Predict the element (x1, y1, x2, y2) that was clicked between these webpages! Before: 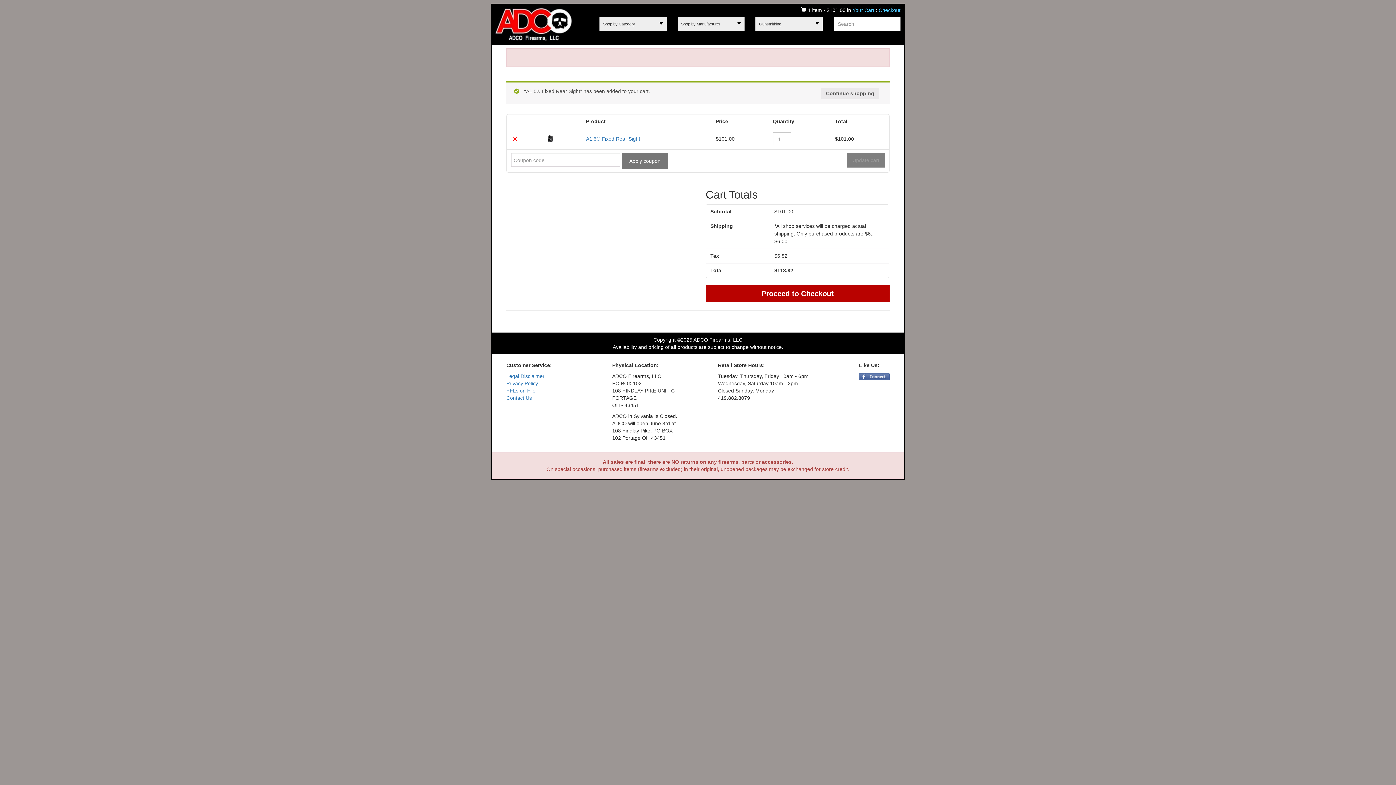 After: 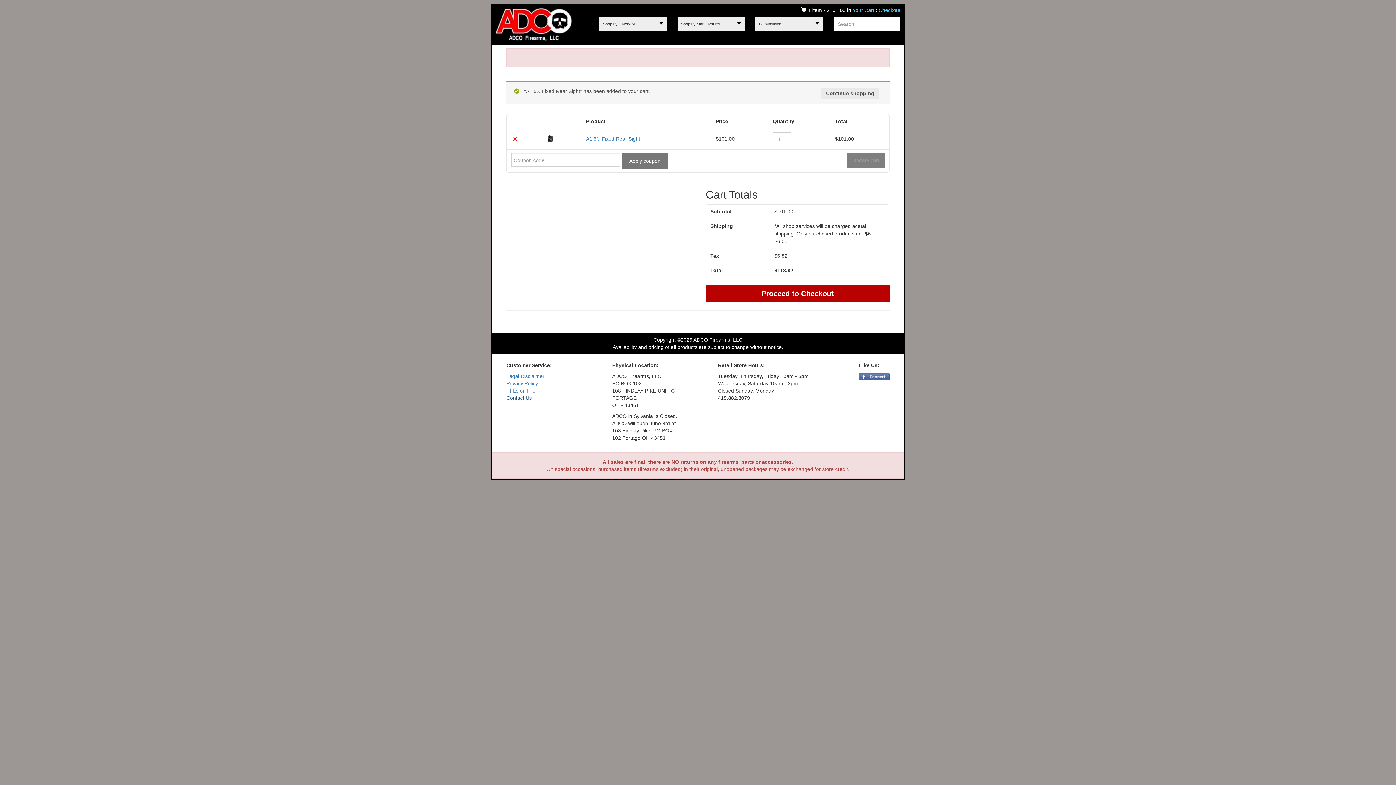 Action: label: Contact Us bbox: (506, 395, 532, 401)